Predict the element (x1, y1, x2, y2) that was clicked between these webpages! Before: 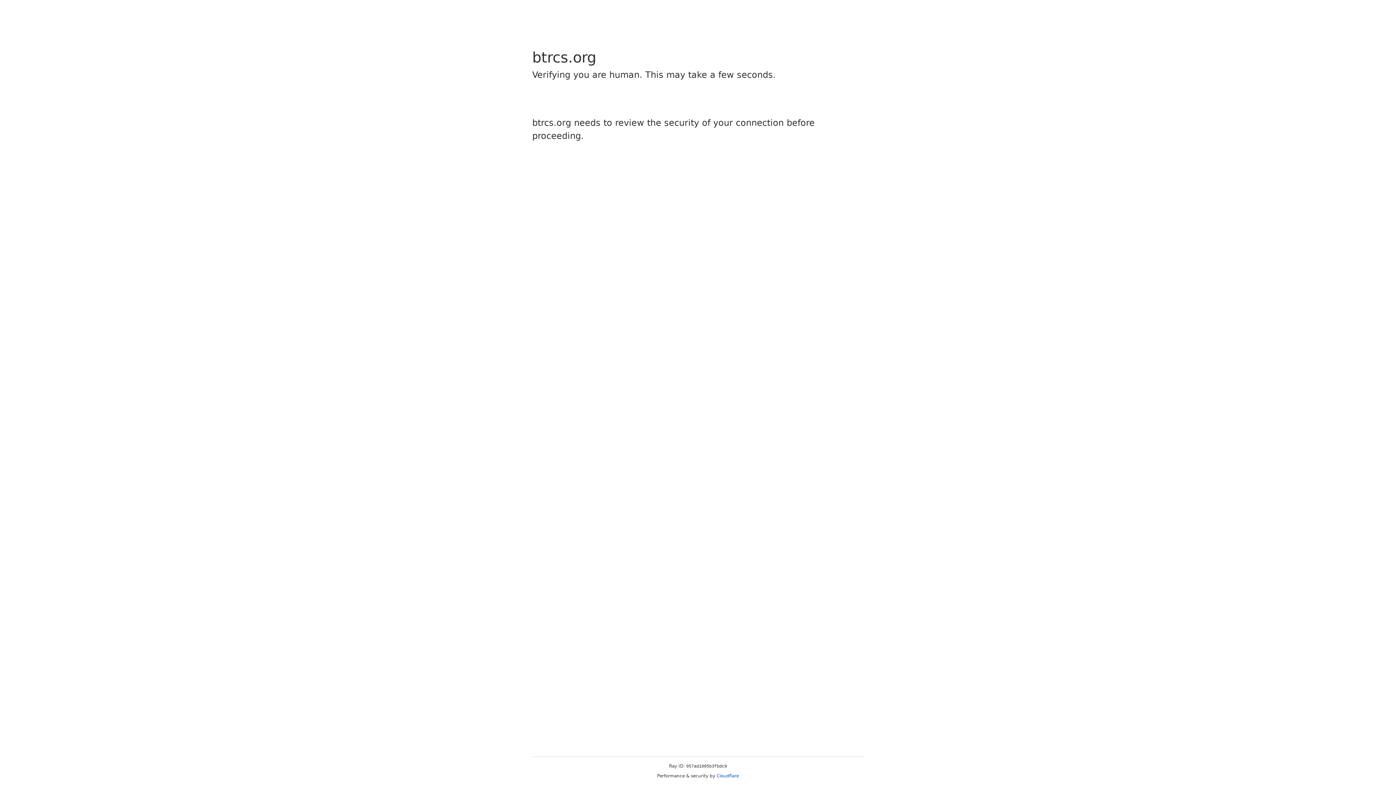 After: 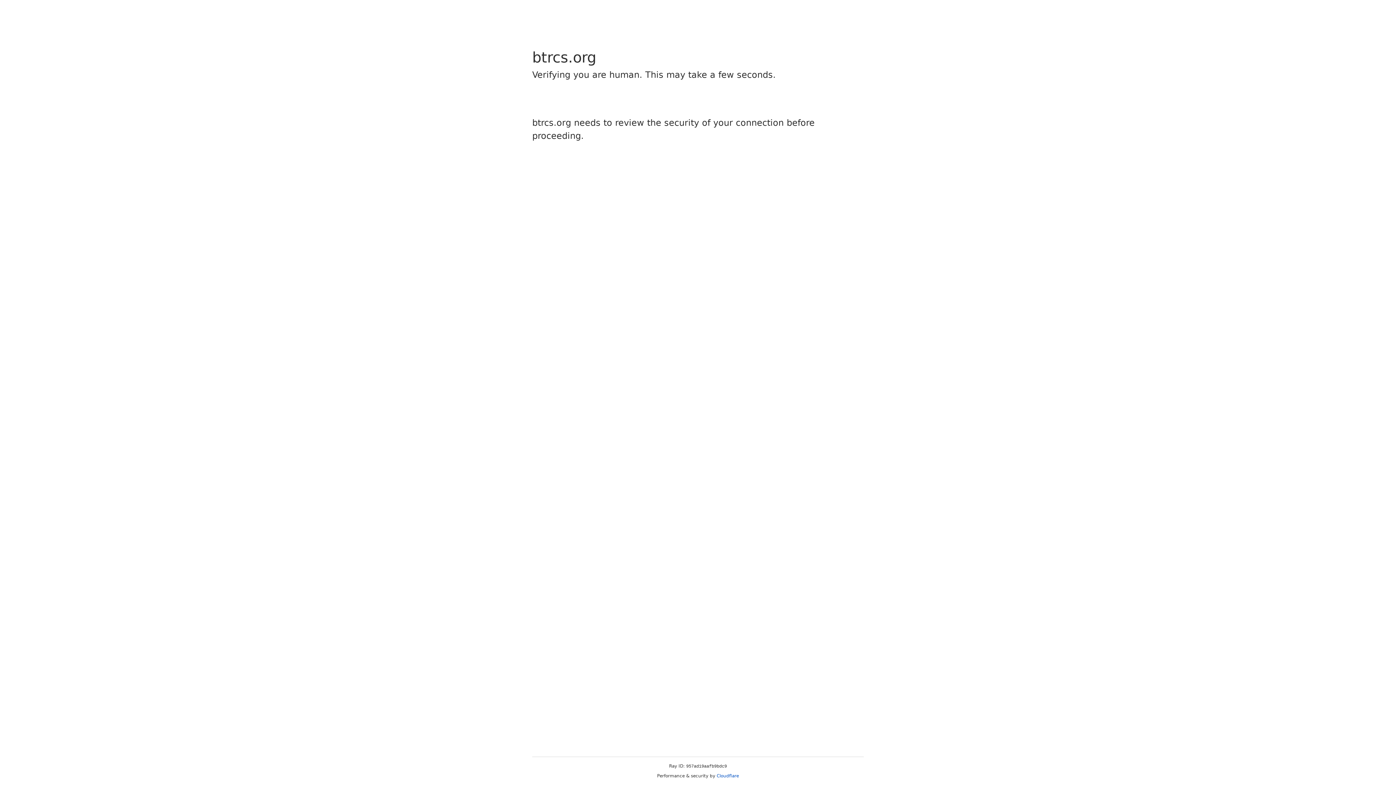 Action: label: Cloudflare bbox: (716, 773, 739, 778)